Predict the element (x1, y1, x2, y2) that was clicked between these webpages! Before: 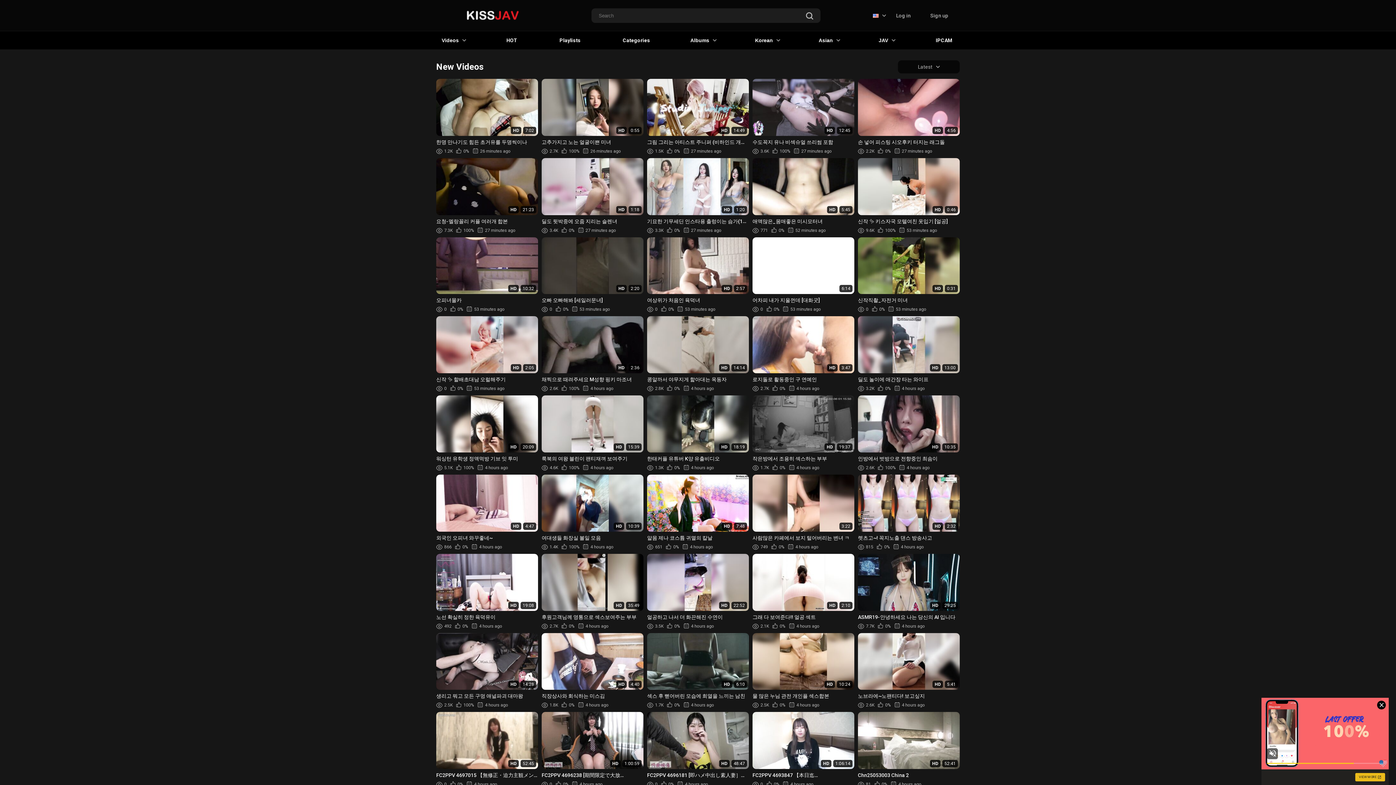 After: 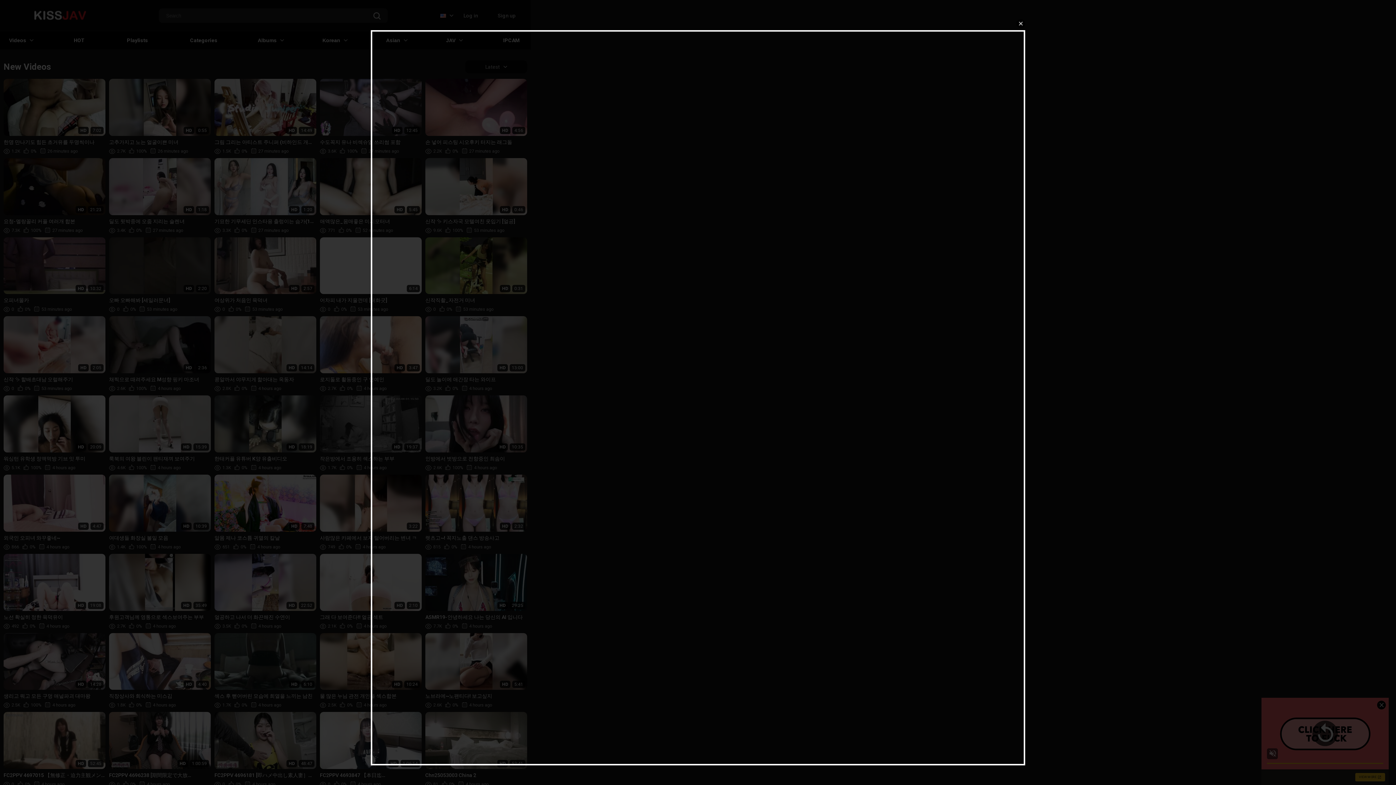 Action: label: HD
21:23
요청-멜랑꼴리 커플 여러개 합본
7.3K
100%
27 minutes ago bbox: (436, 158, 538, 233)